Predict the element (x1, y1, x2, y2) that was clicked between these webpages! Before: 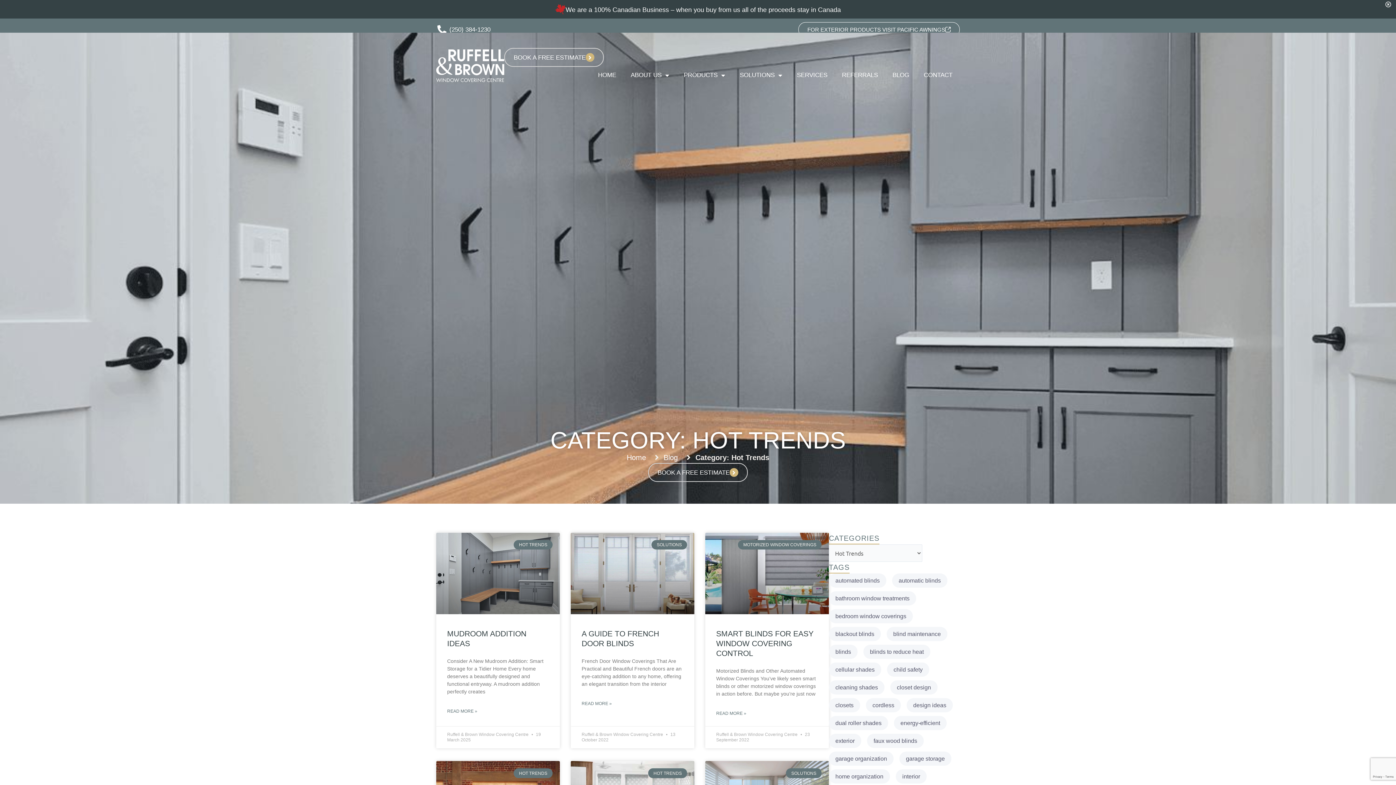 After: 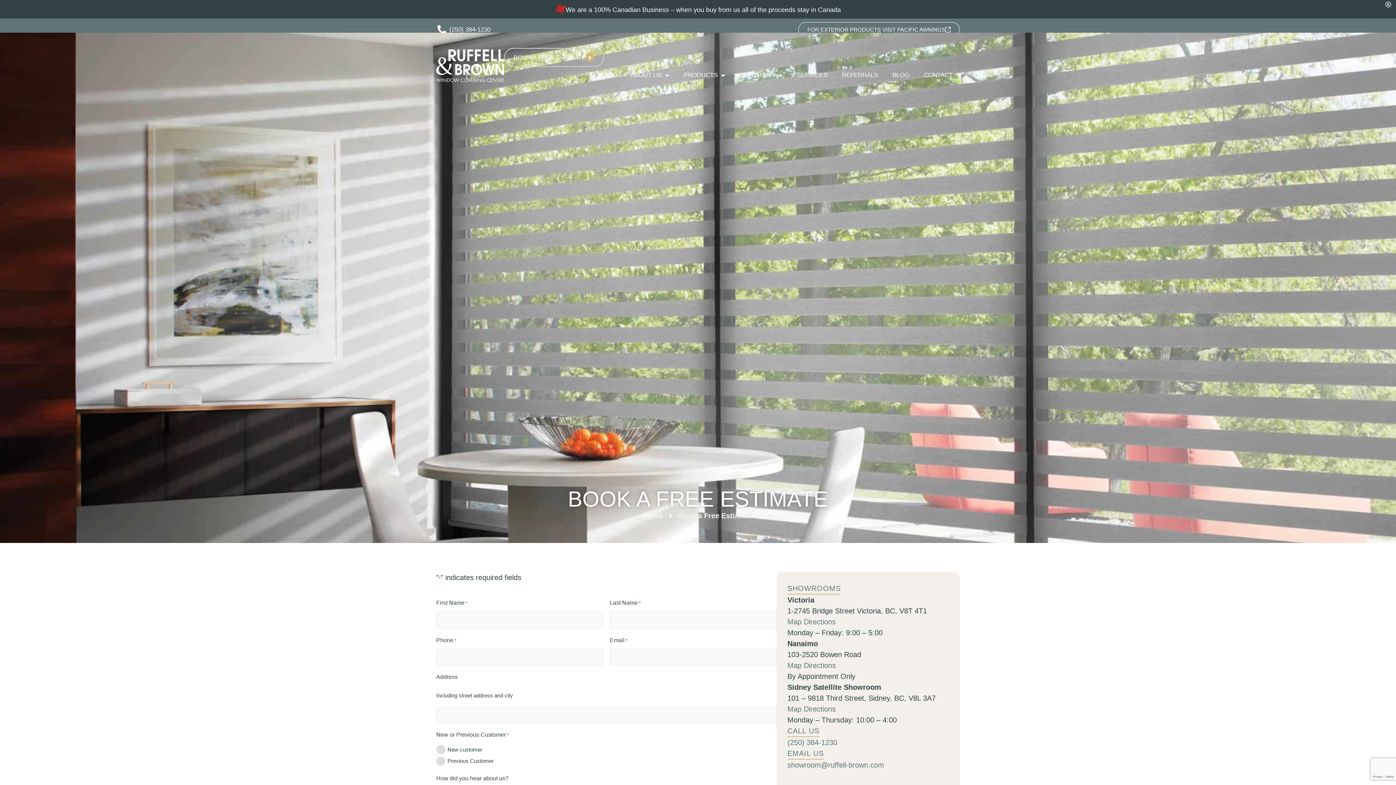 Action: bbox: (504, 48, 604, 66) label: BOOK A FREE ESTIMATE